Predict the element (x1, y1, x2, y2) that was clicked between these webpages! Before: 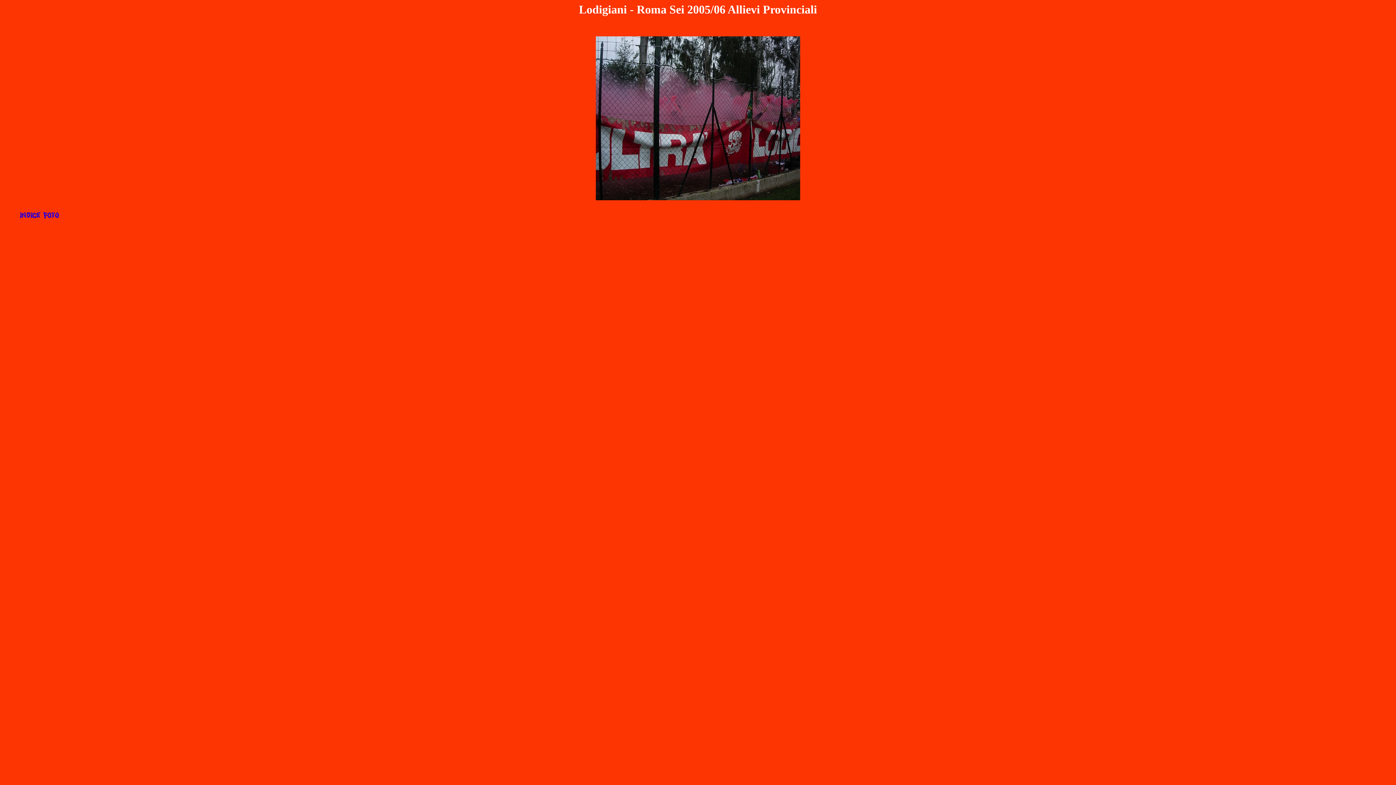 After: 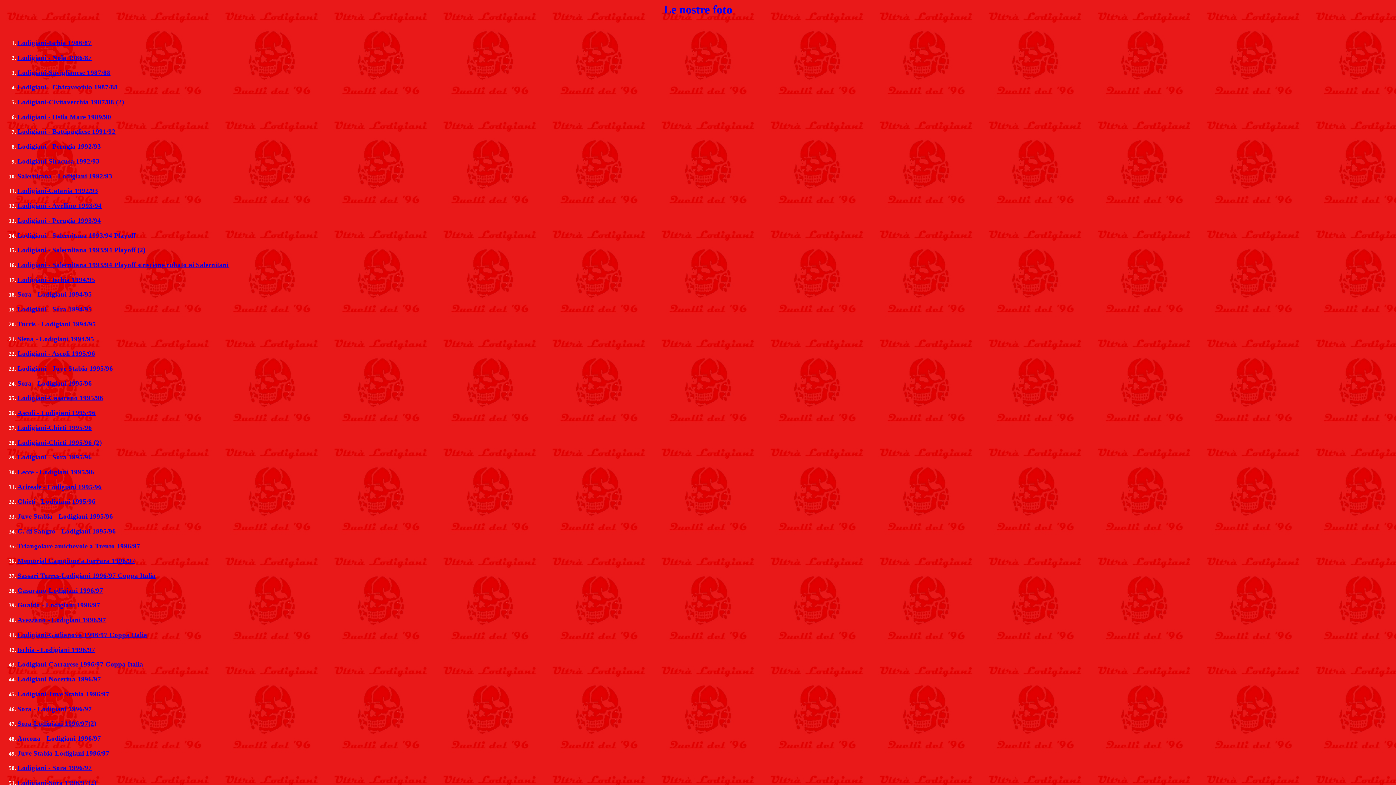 Action: bbox: (2, 219, 75, 225)